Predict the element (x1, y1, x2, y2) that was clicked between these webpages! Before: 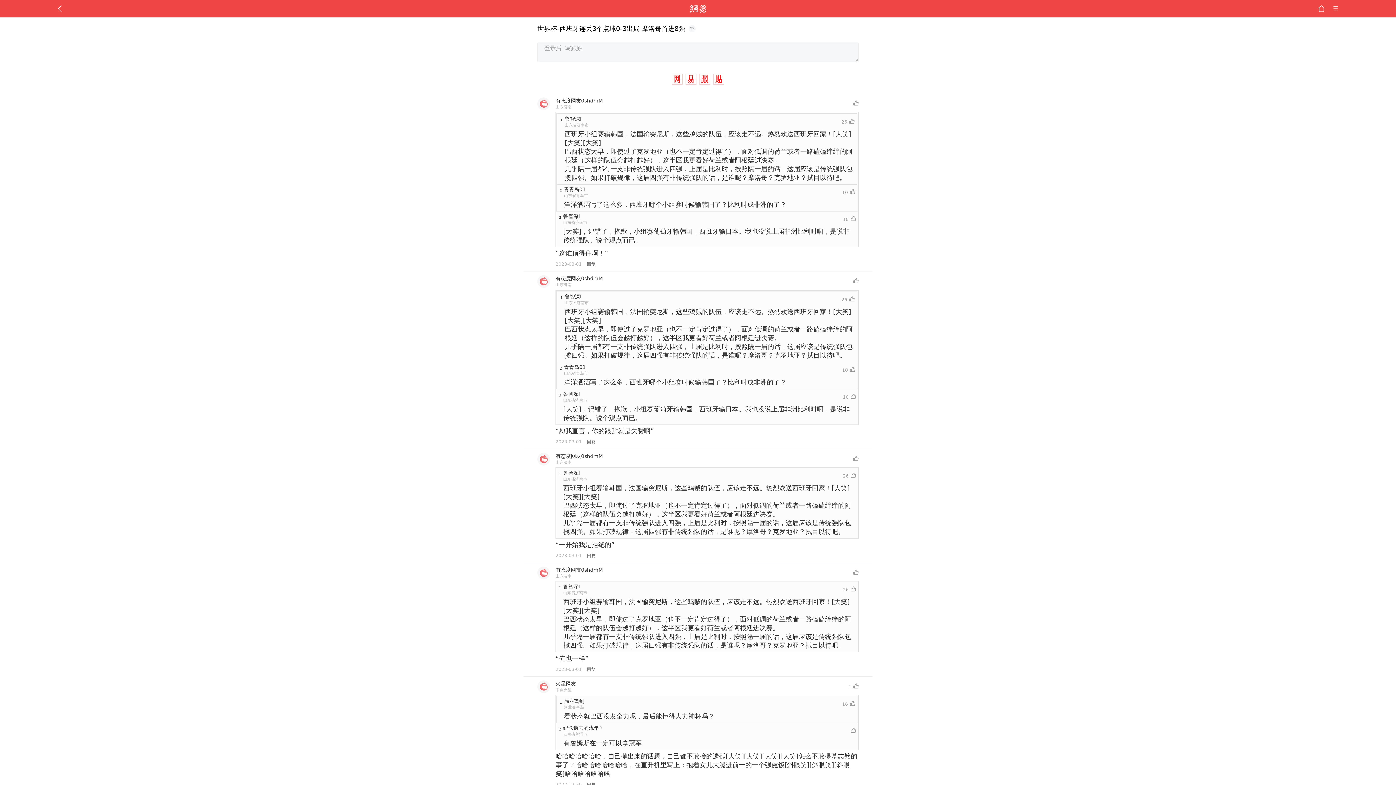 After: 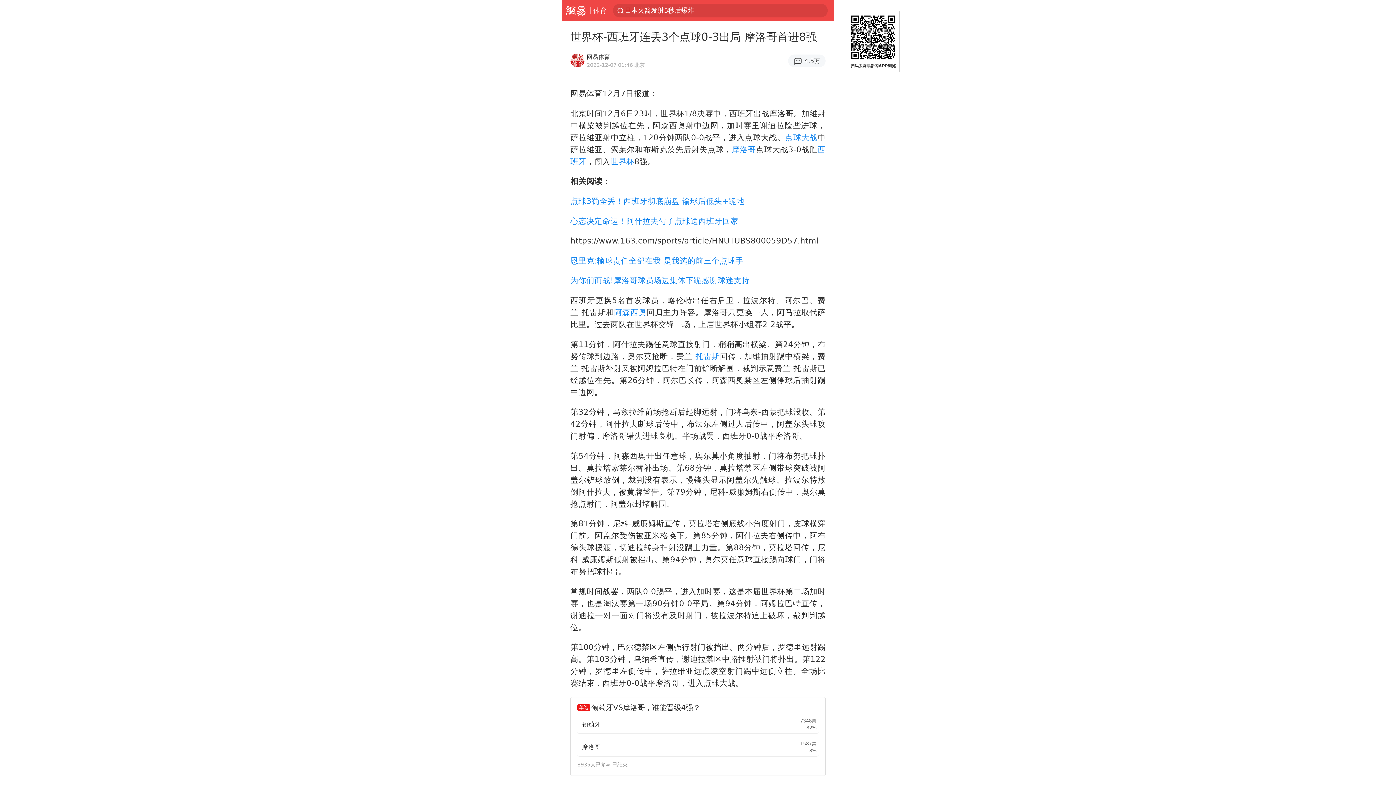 Action: bbox: (687, 25, 697, 32)